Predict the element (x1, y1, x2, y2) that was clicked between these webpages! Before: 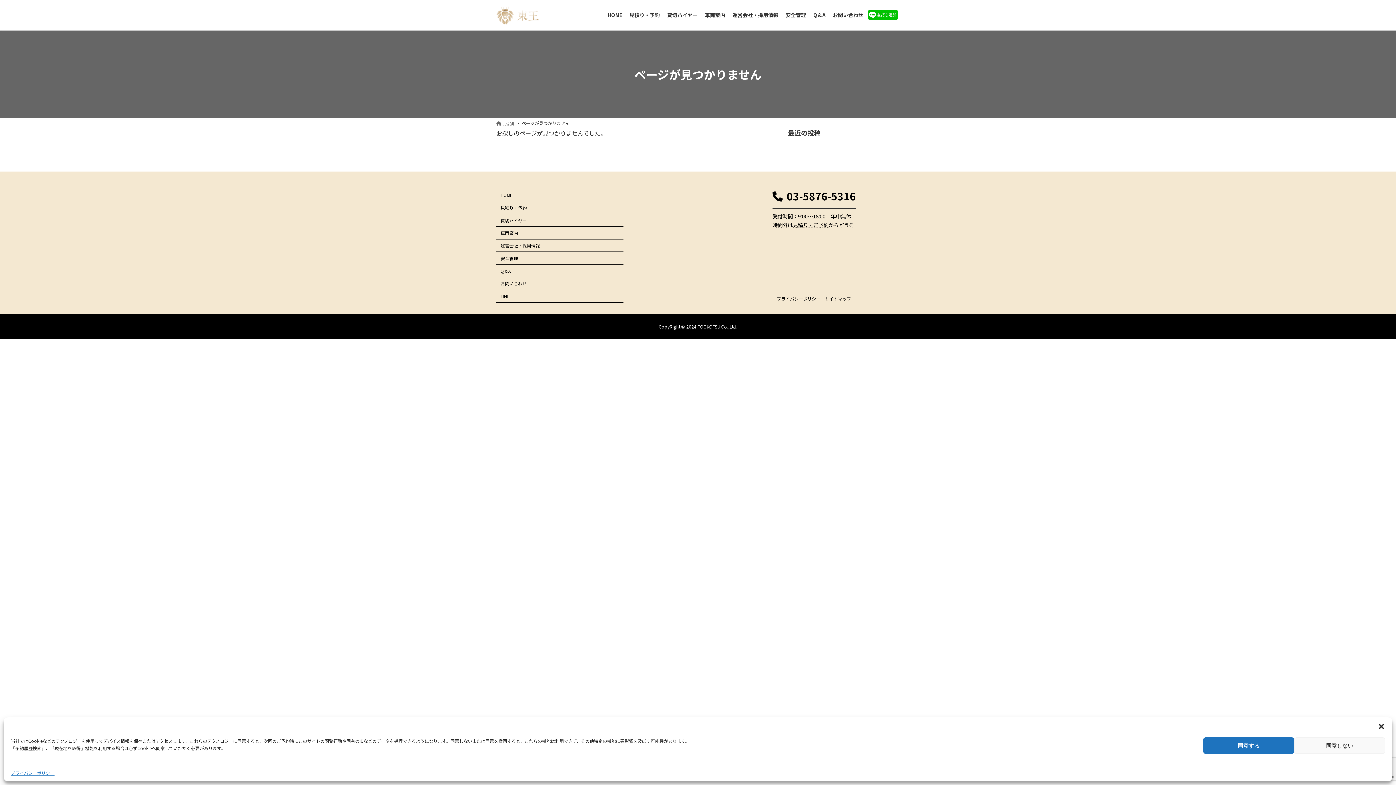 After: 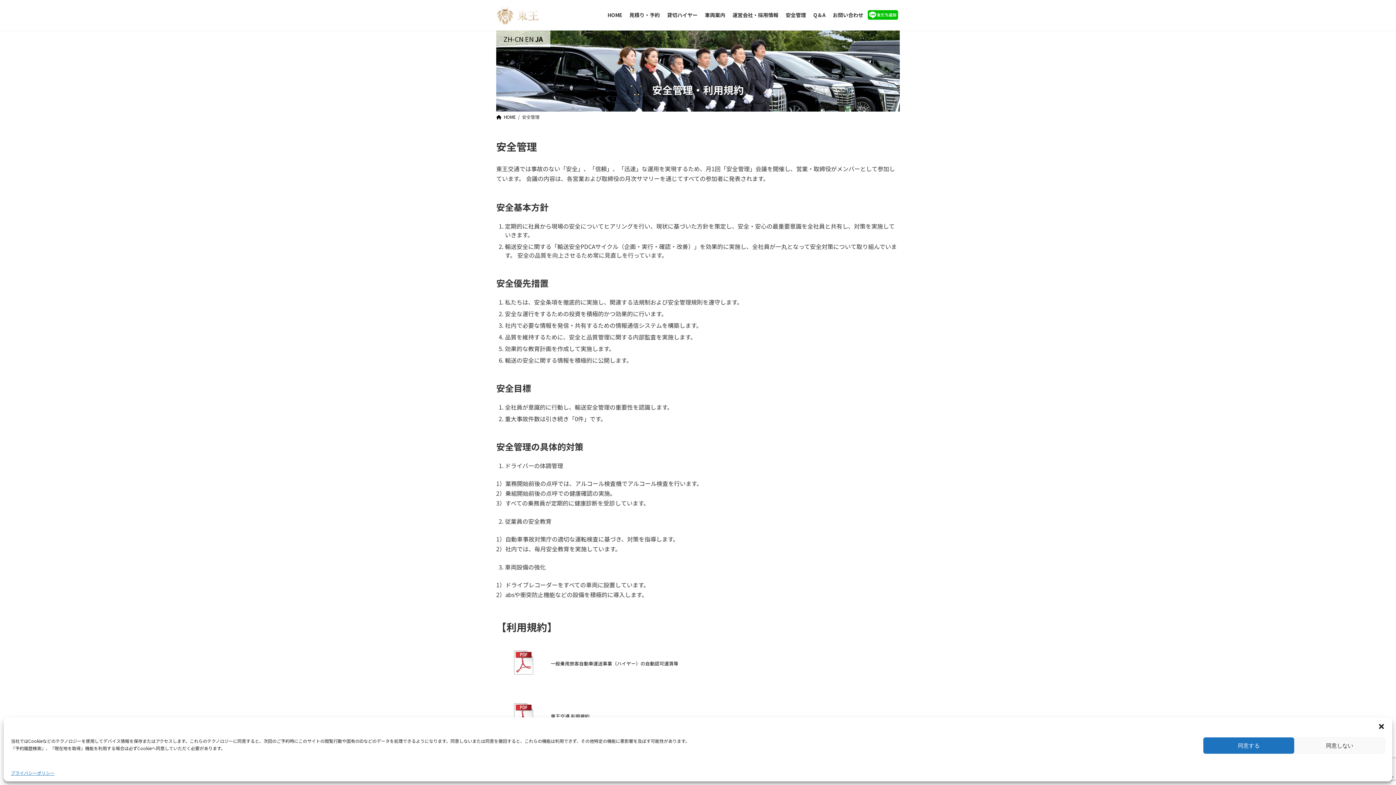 Action: bbox: (782, 8, 809, 22) label: 安全管理